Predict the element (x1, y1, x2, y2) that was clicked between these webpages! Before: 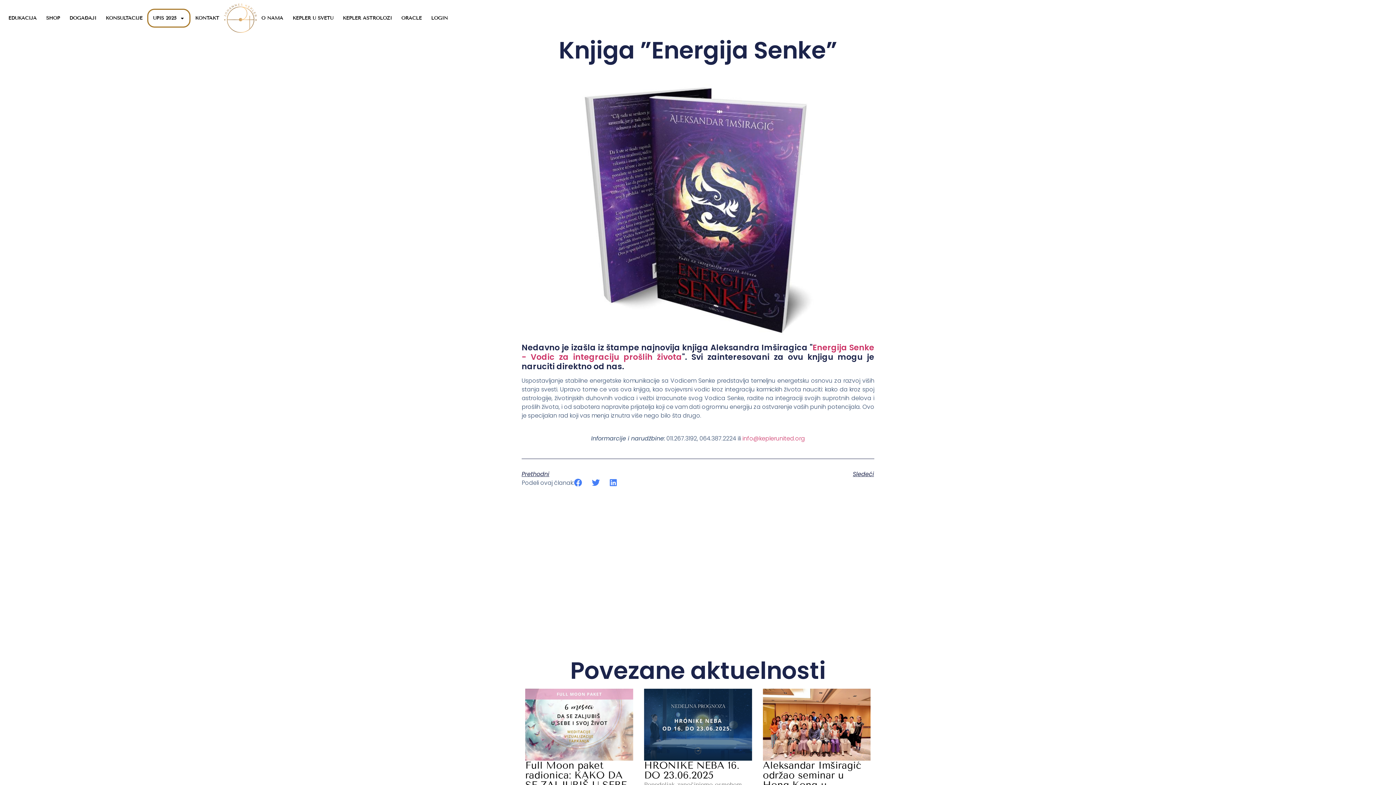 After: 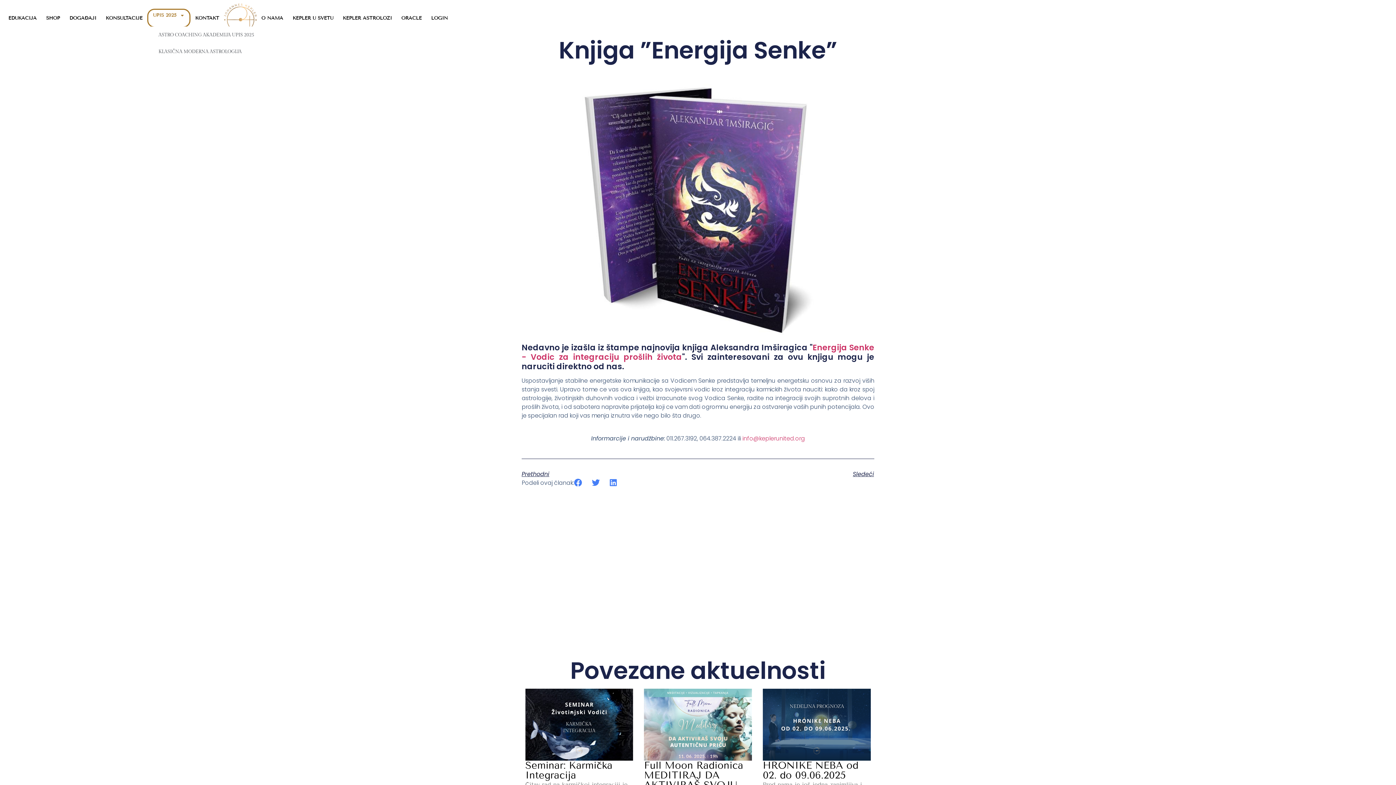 Action: label: UPIS 2025 bbox: (148, 9, 189, 26)